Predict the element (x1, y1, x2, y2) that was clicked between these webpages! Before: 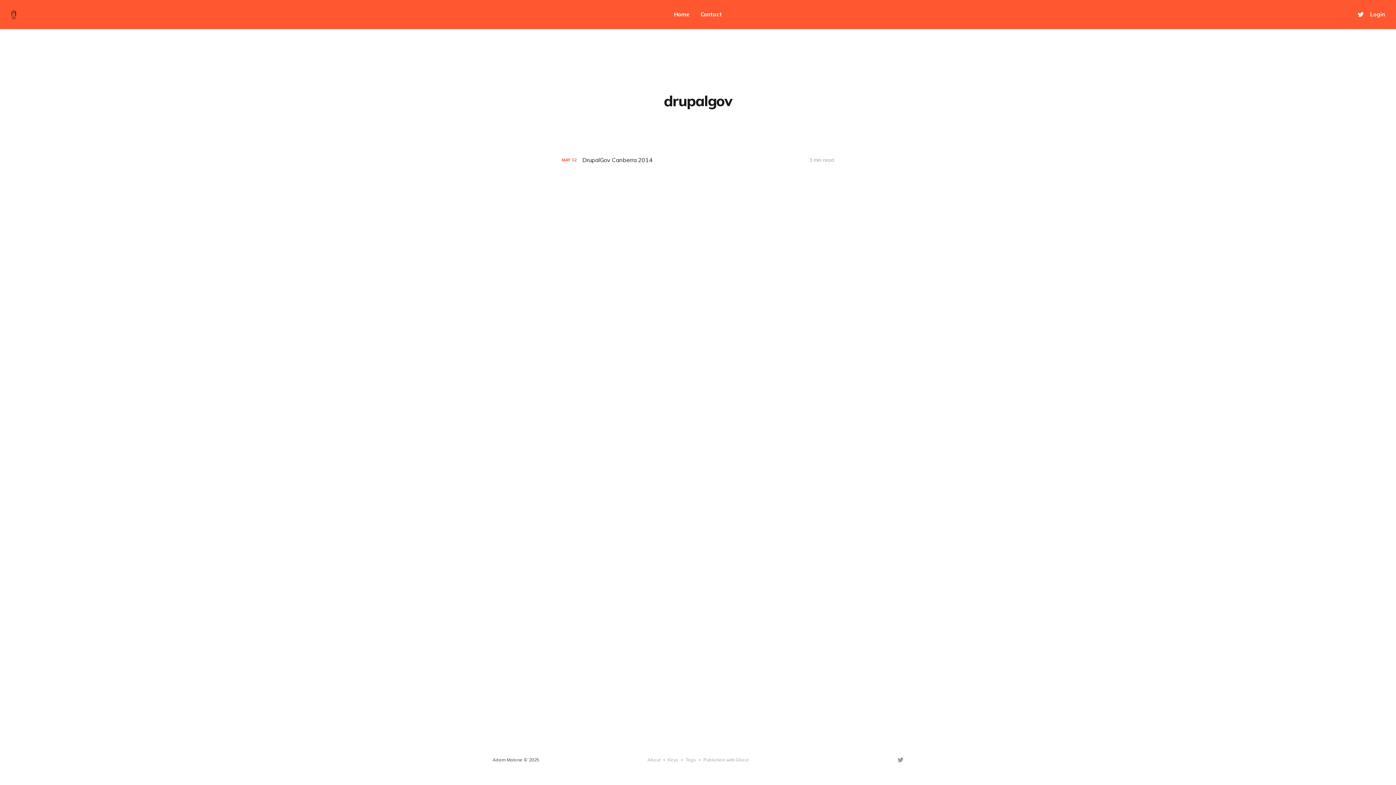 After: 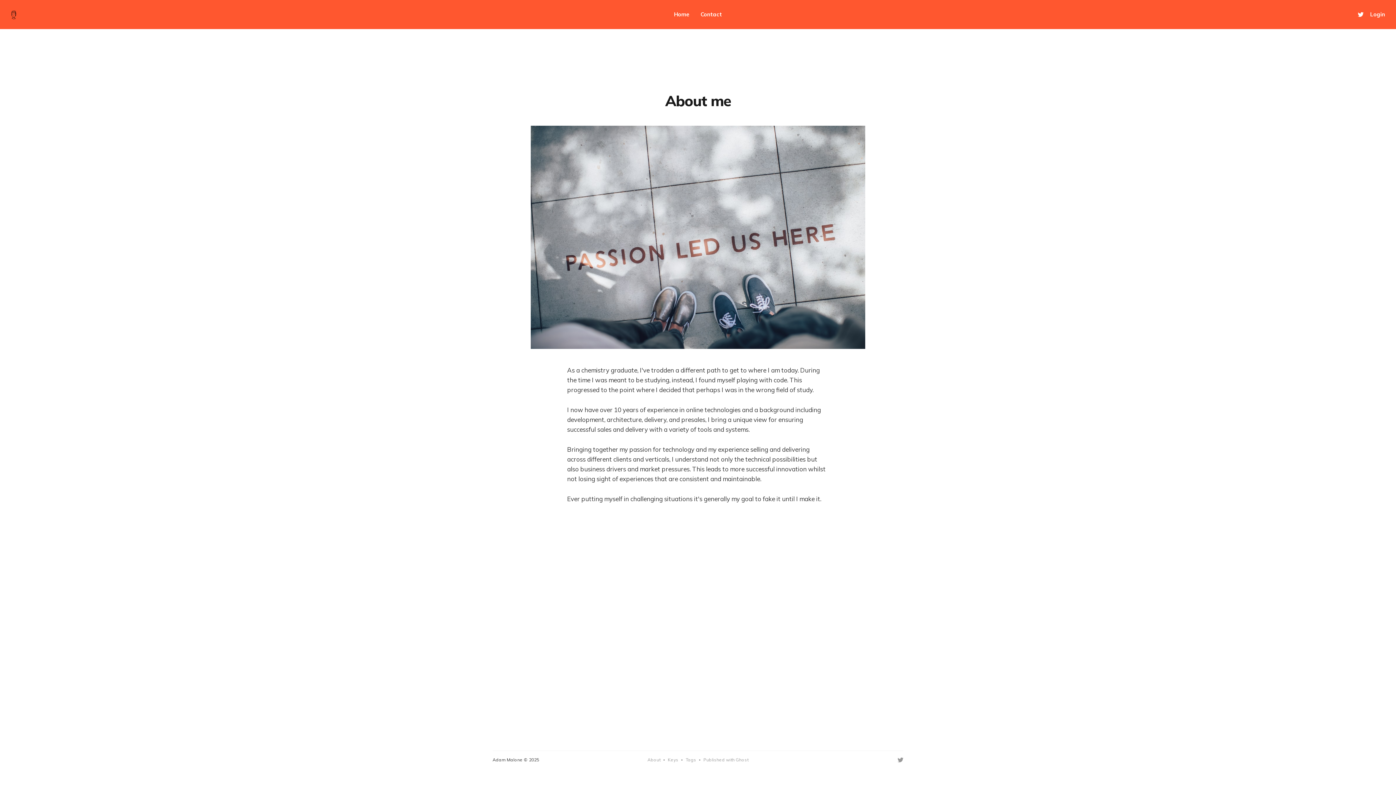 Action: bbox: (647, 756, 660, 763) label: About